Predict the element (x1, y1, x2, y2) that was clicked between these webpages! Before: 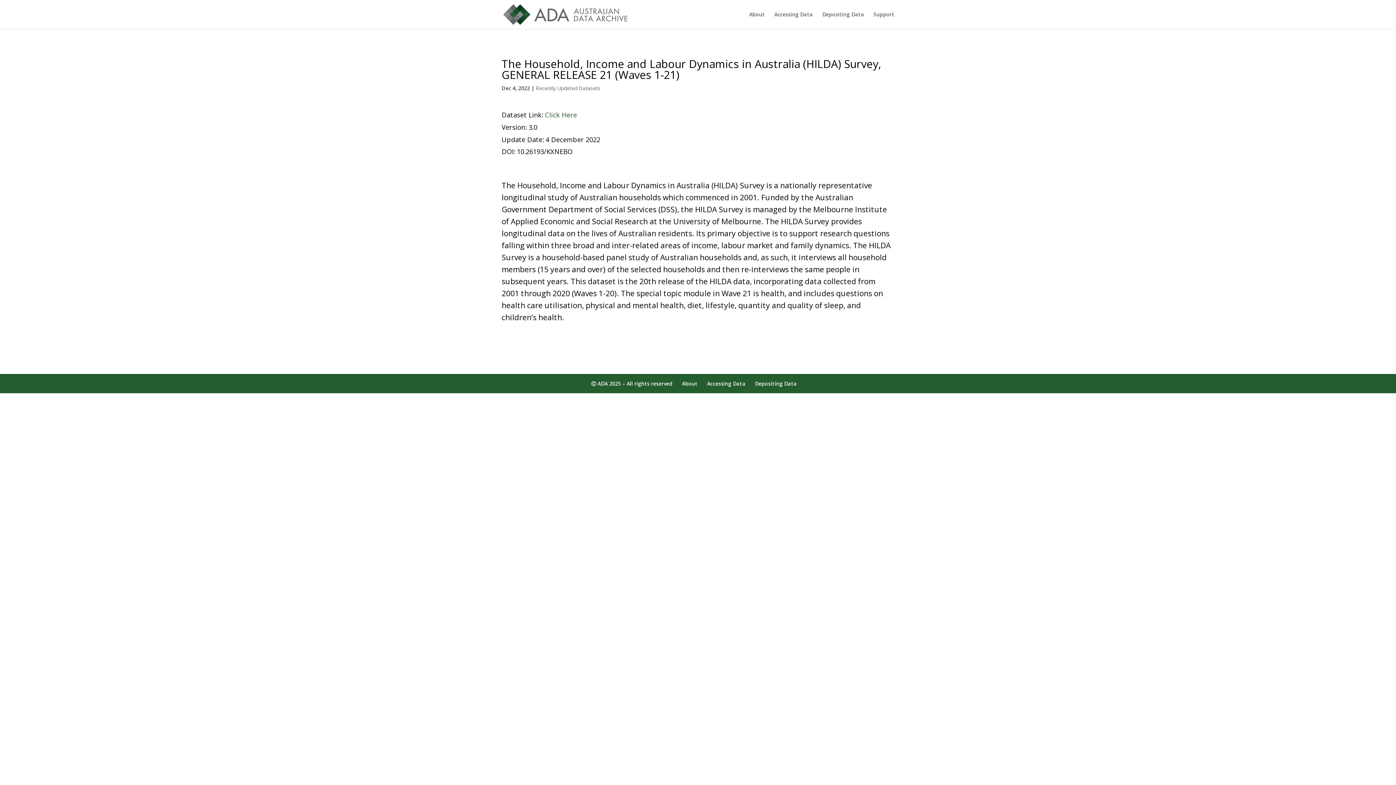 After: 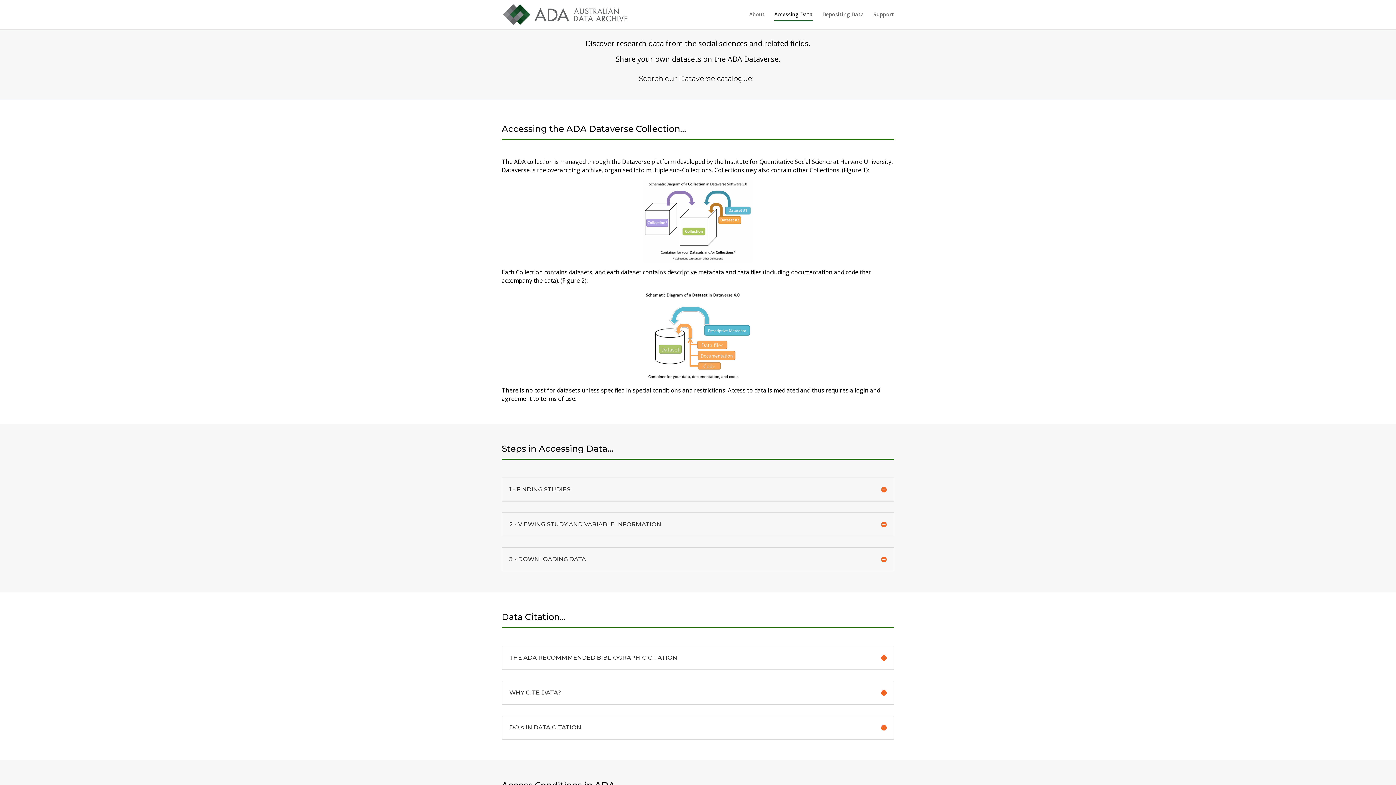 Action: bbox: (774, 12, 813, 29) label: Accessing Data